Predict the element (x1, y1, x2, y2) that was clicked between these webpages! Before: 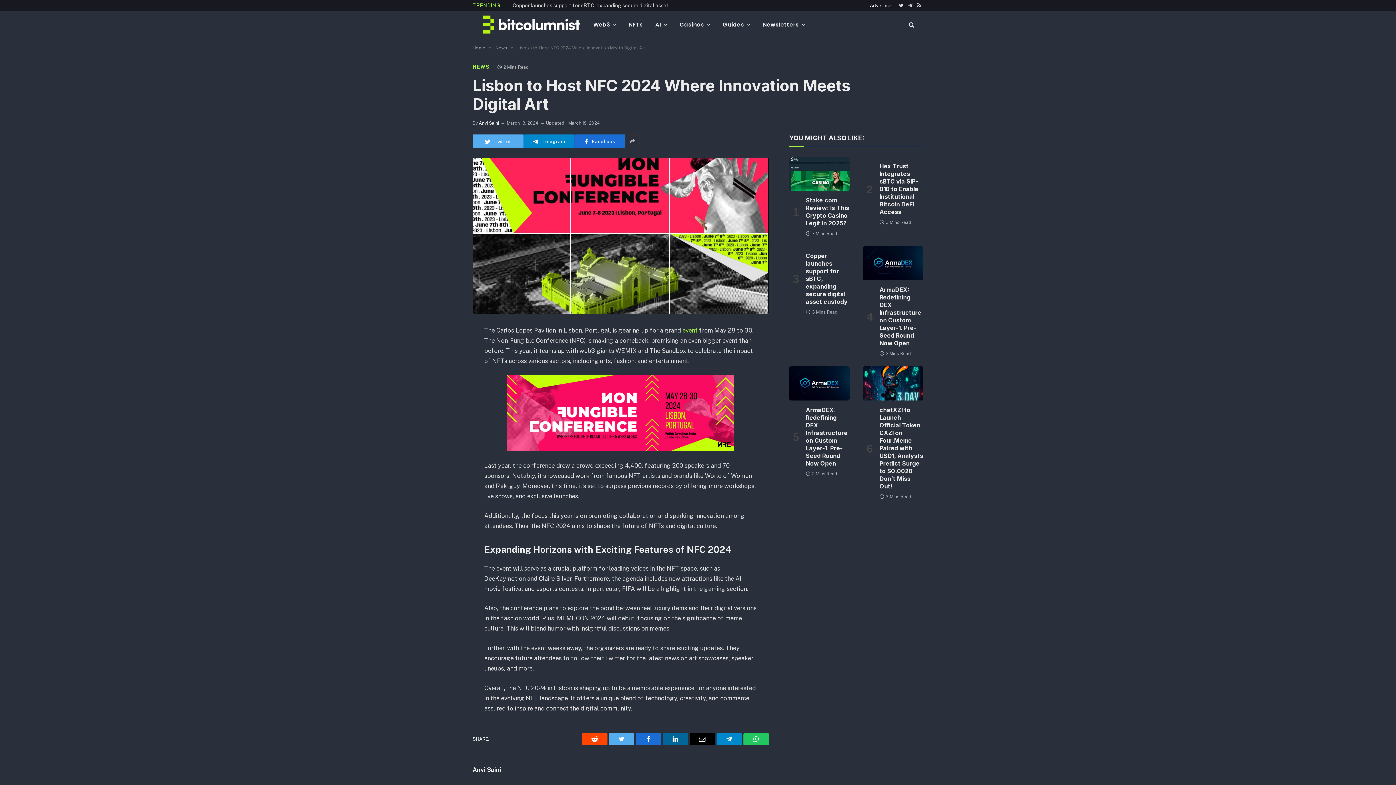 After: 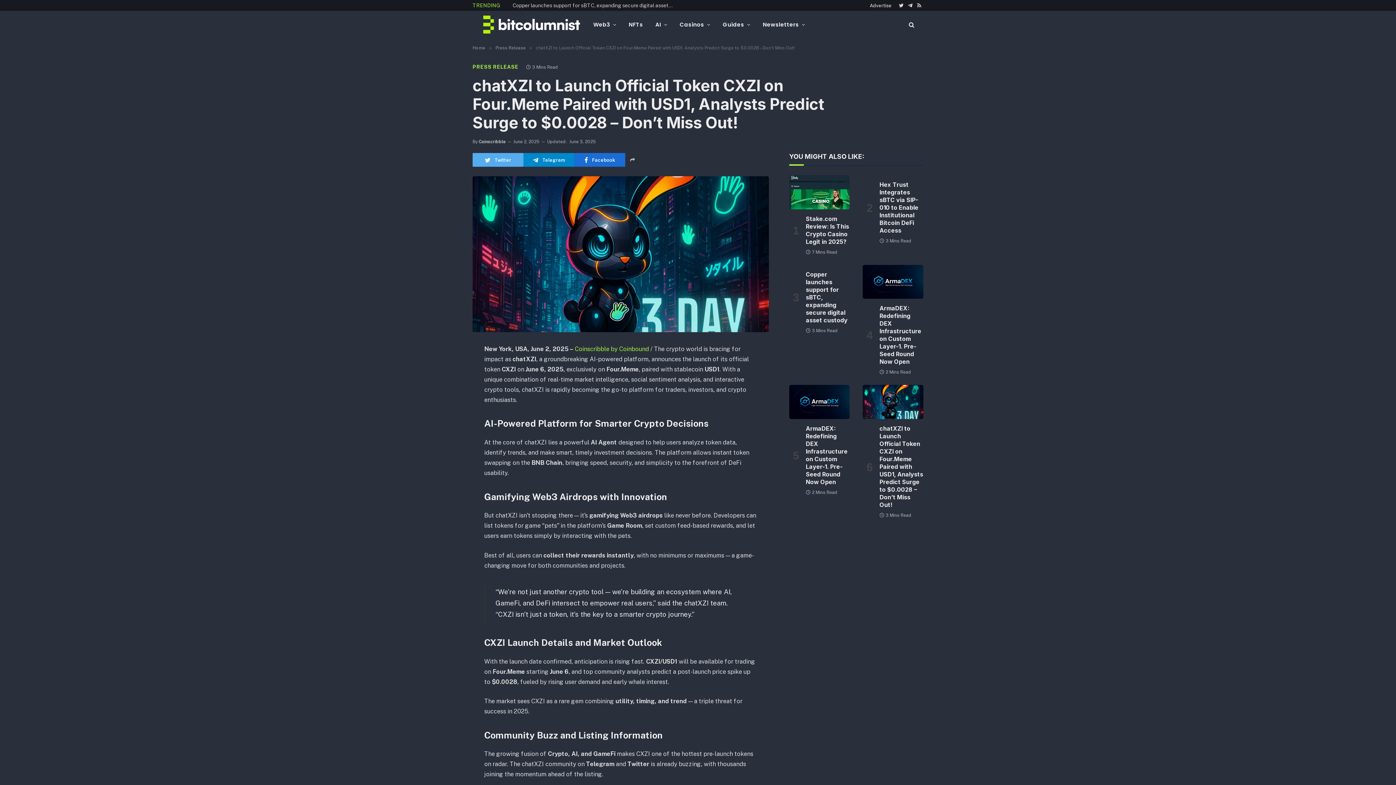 Action: bbox: (879, 406, 923, 490) label: chatXZI to Launch Official Token CXZI on Four.Meme Paired with USD1, Analysts Predict Surge to $0.0028 – Don’t Miss Out!